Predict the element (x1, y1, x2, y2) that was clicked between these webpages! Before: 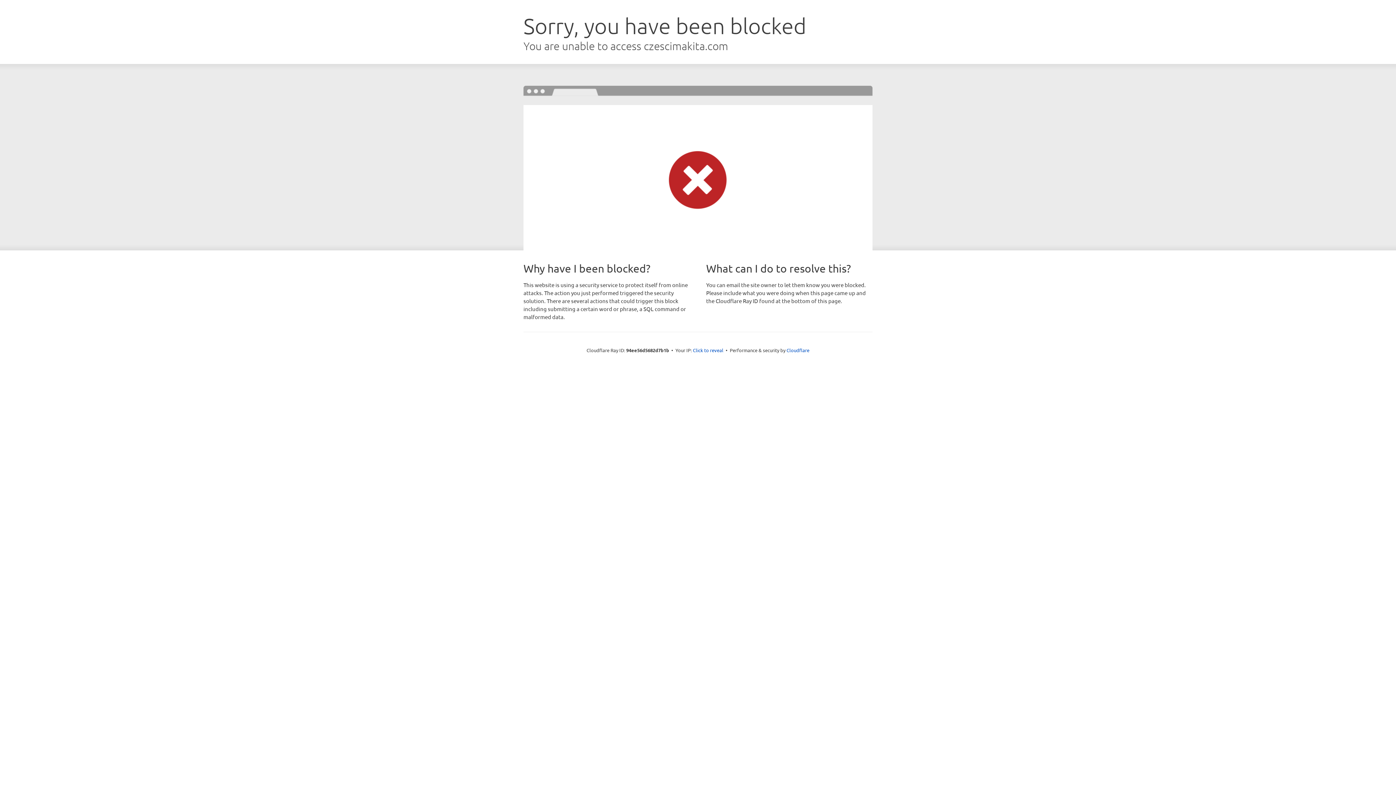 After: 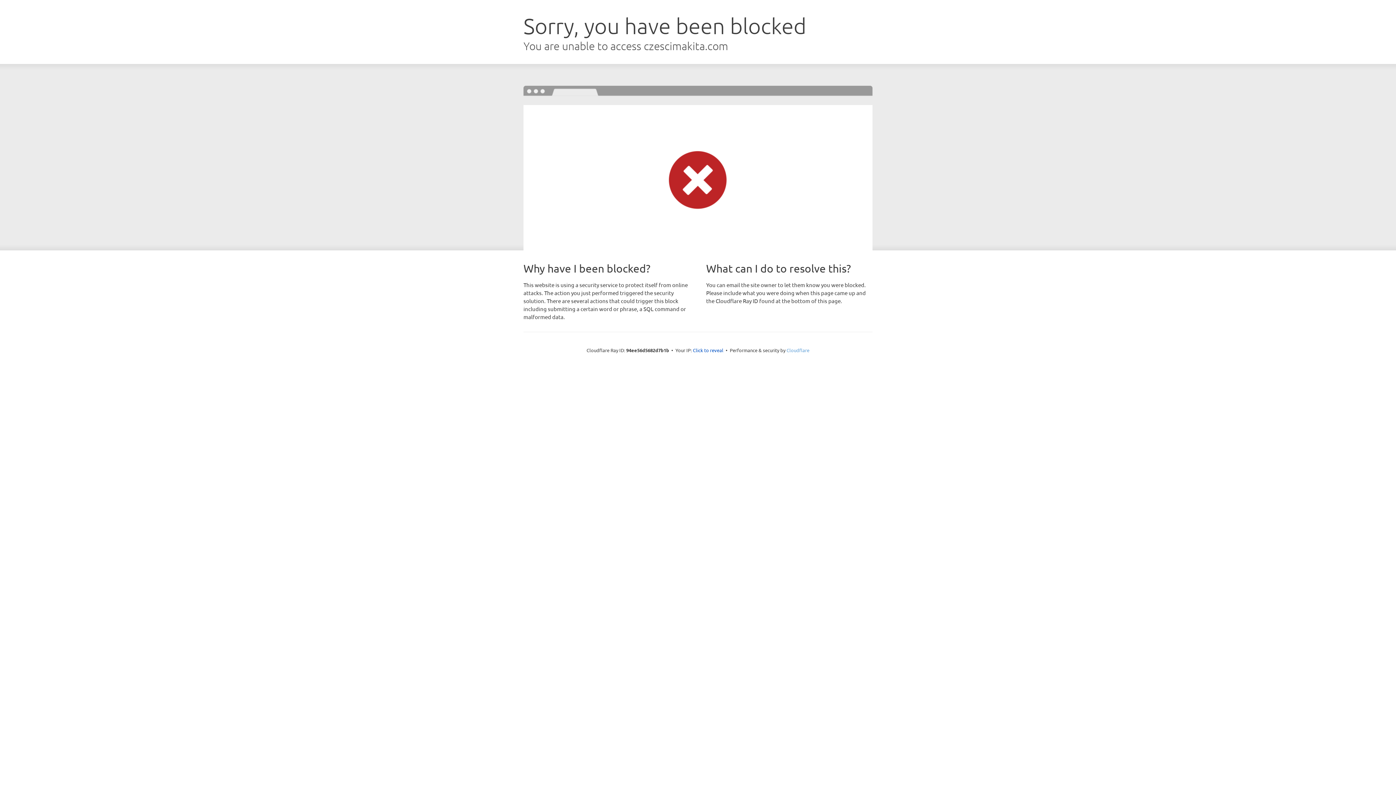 Action: label: Cloudflare bbox: (786, 347, 809, 353)